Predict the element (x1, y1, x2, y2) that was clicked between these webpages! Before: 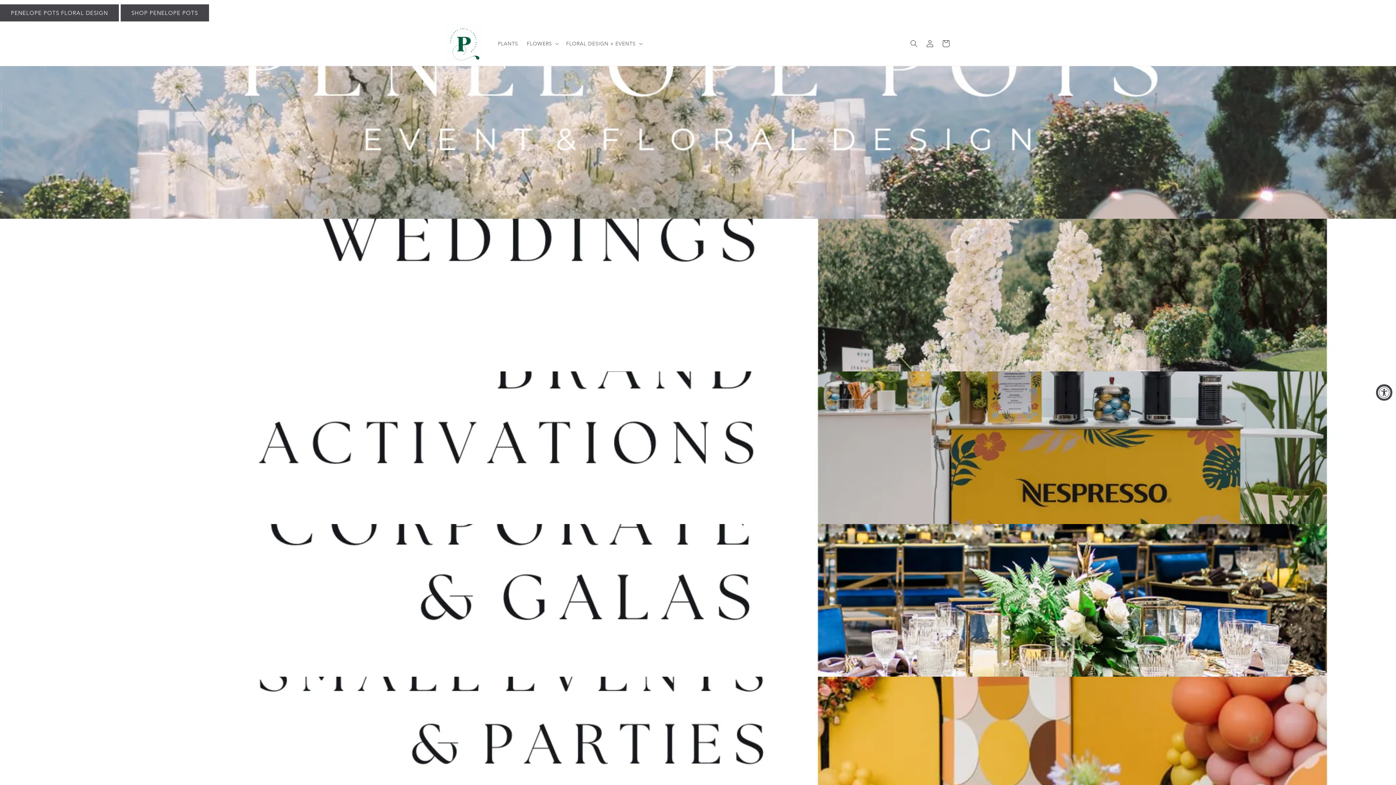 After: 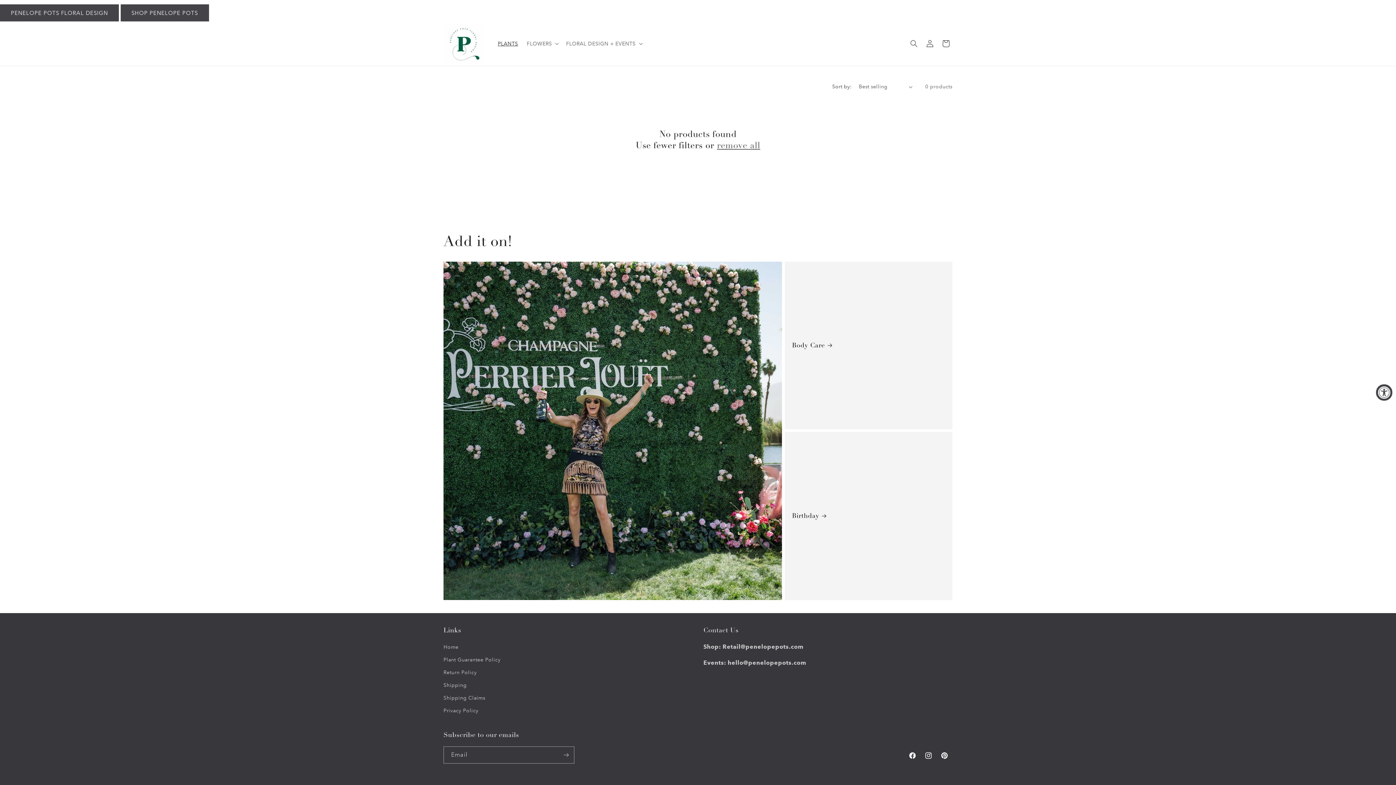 Action: label: PLANTS bbox: (493, 36, 522, 51)